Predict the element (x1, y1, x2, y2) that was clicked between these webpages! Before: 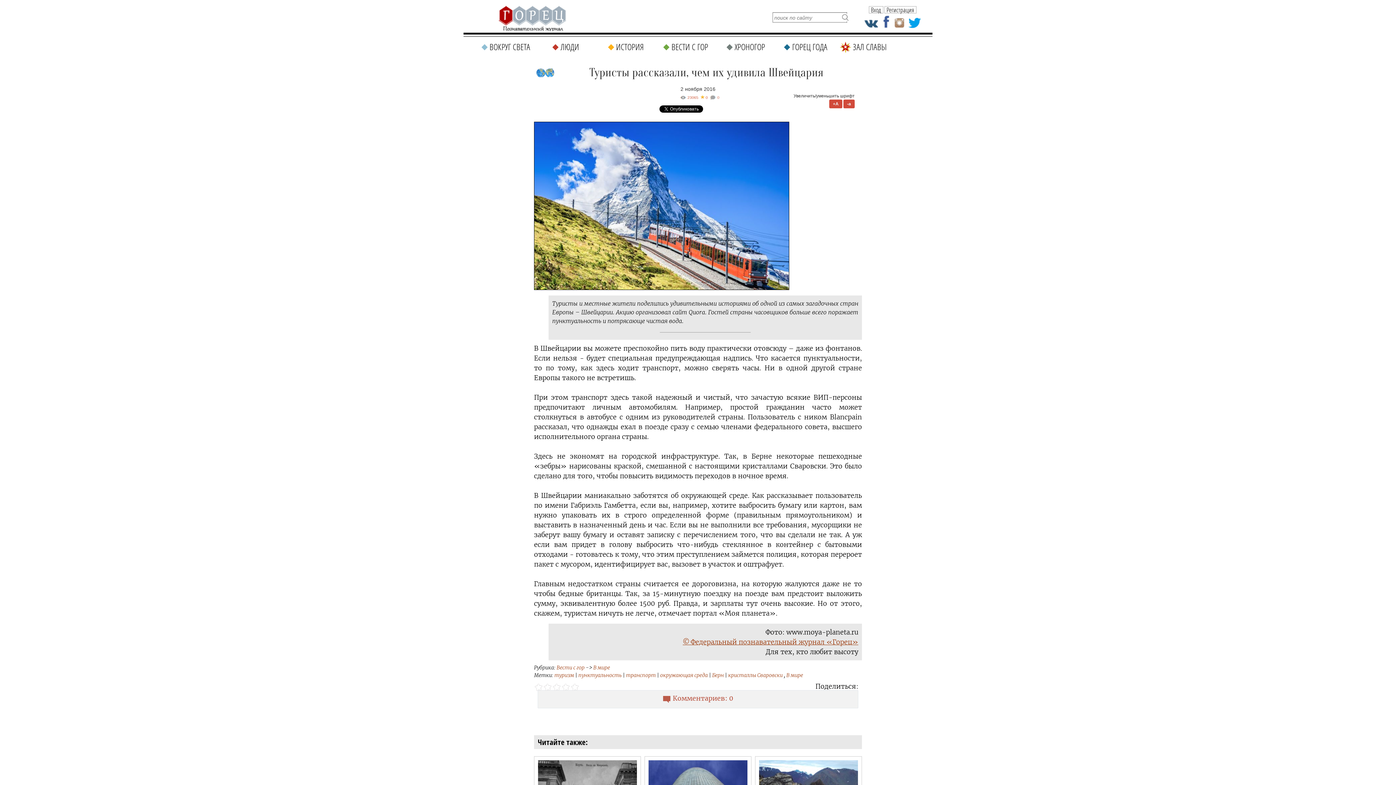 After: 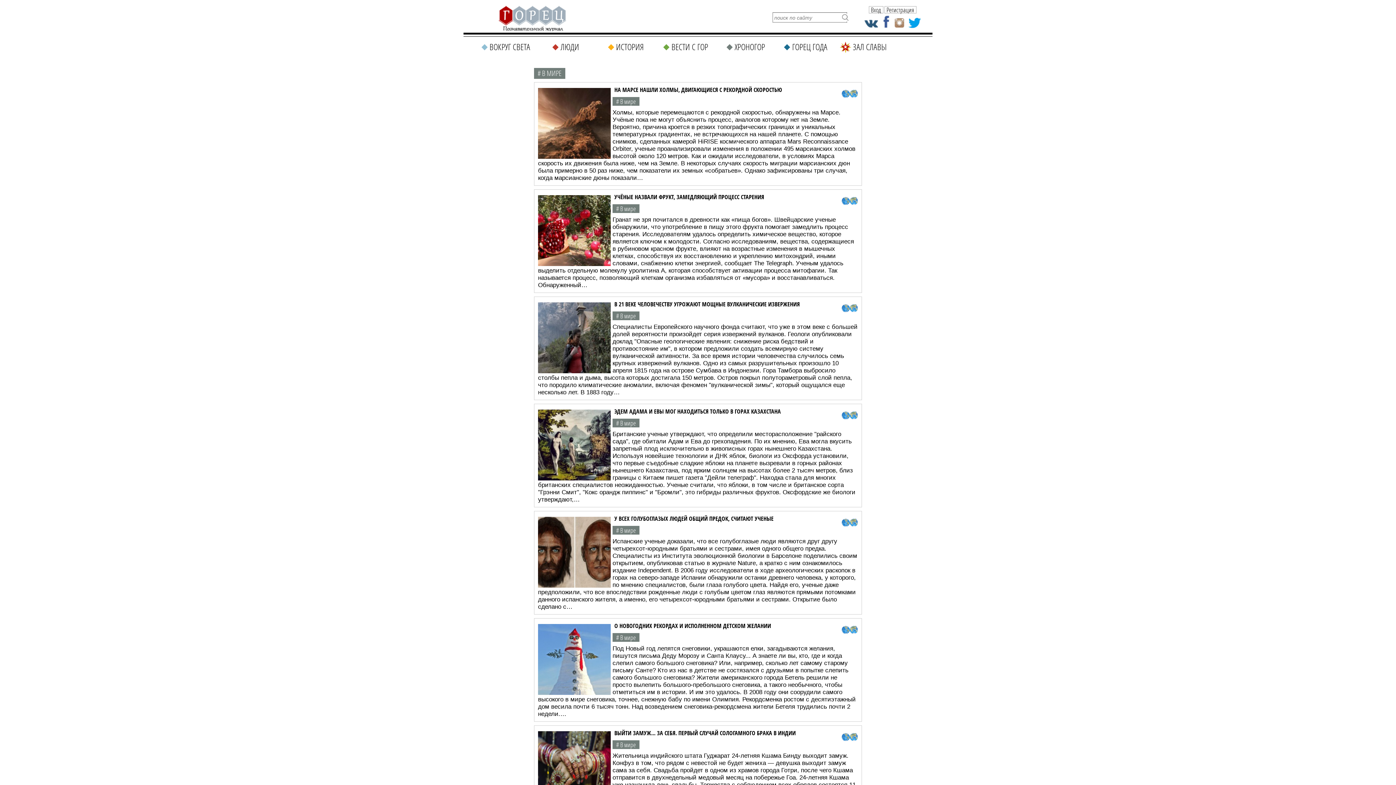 Action: bbox: (593, 664, 610, 671) label: В мире